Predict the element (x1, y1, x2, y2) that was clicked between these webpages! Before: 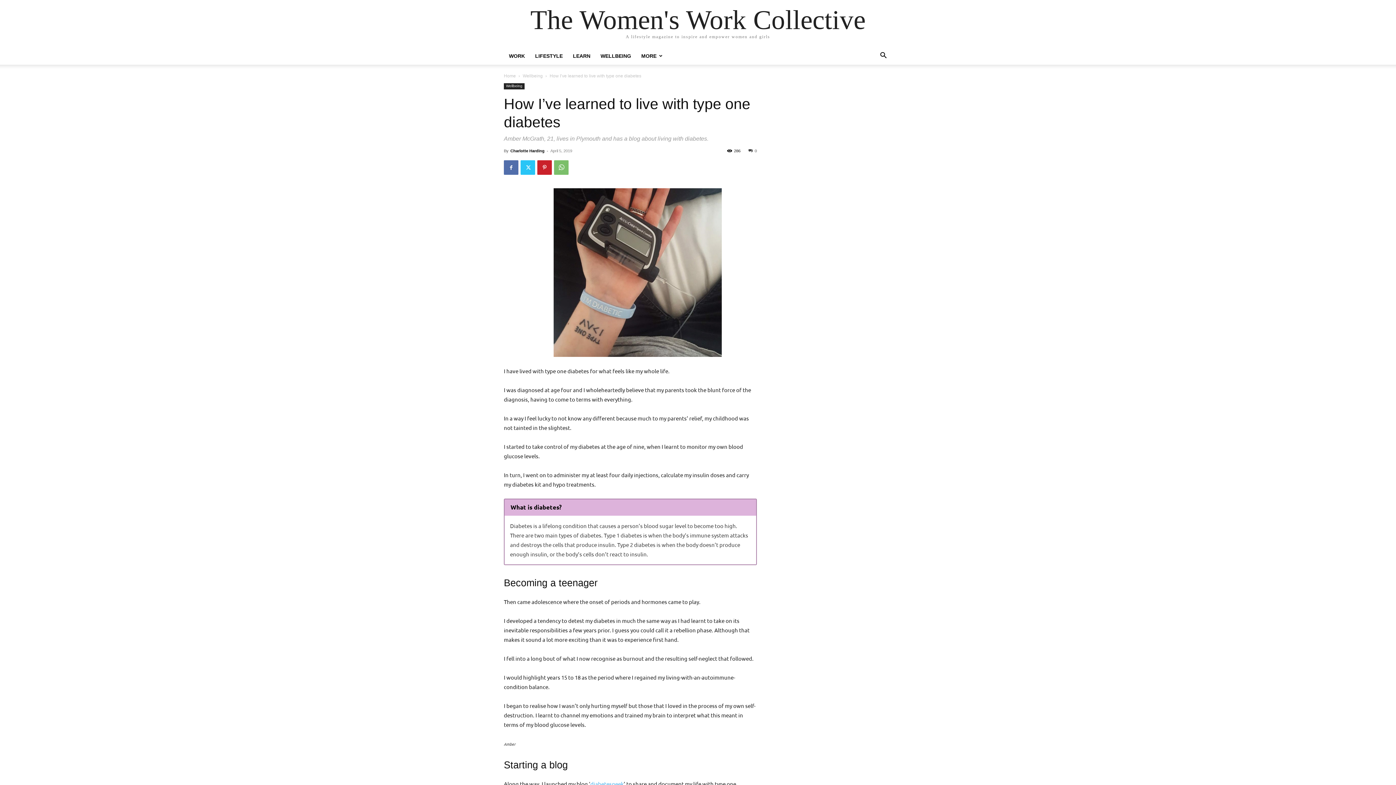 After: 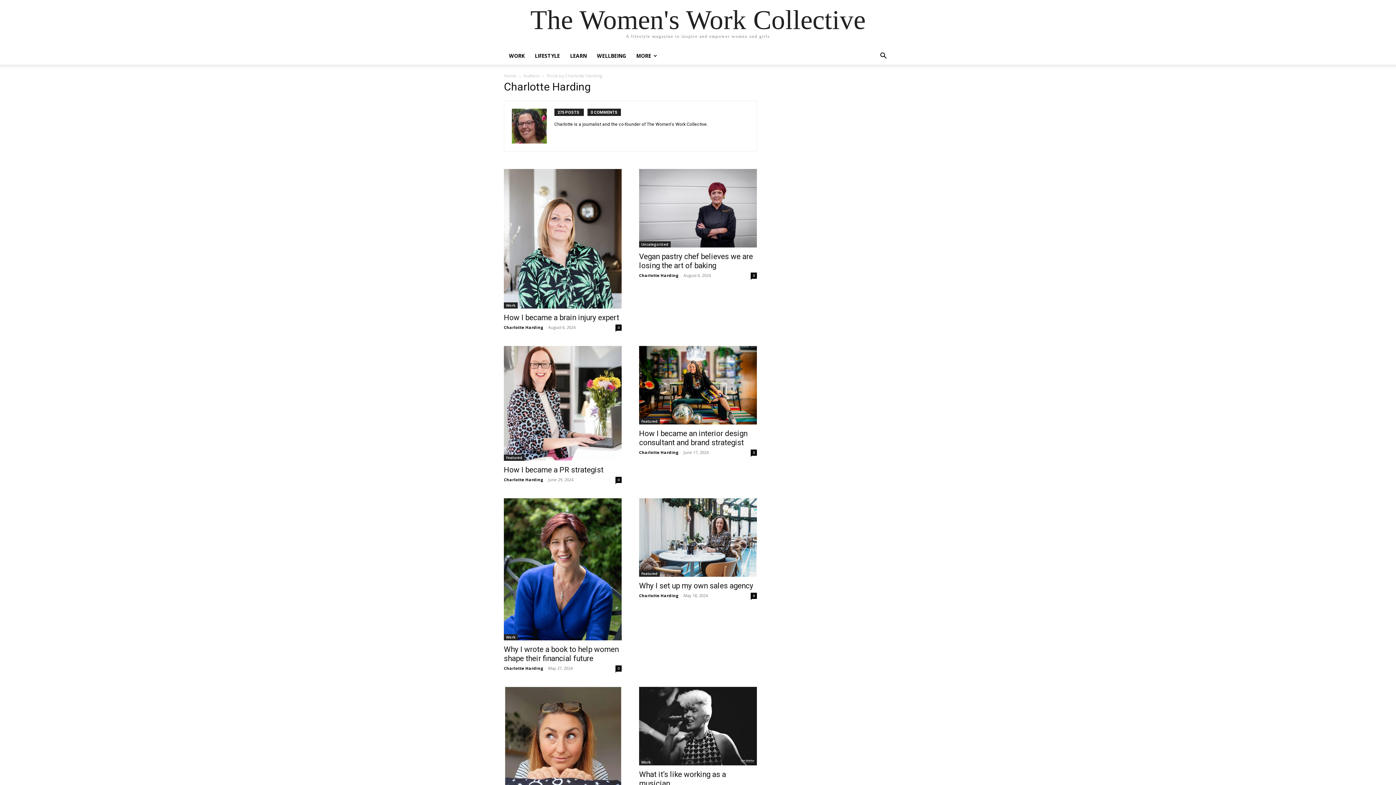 Action: label: Charlotte Harding bbox: (510, 148, 544, 153)